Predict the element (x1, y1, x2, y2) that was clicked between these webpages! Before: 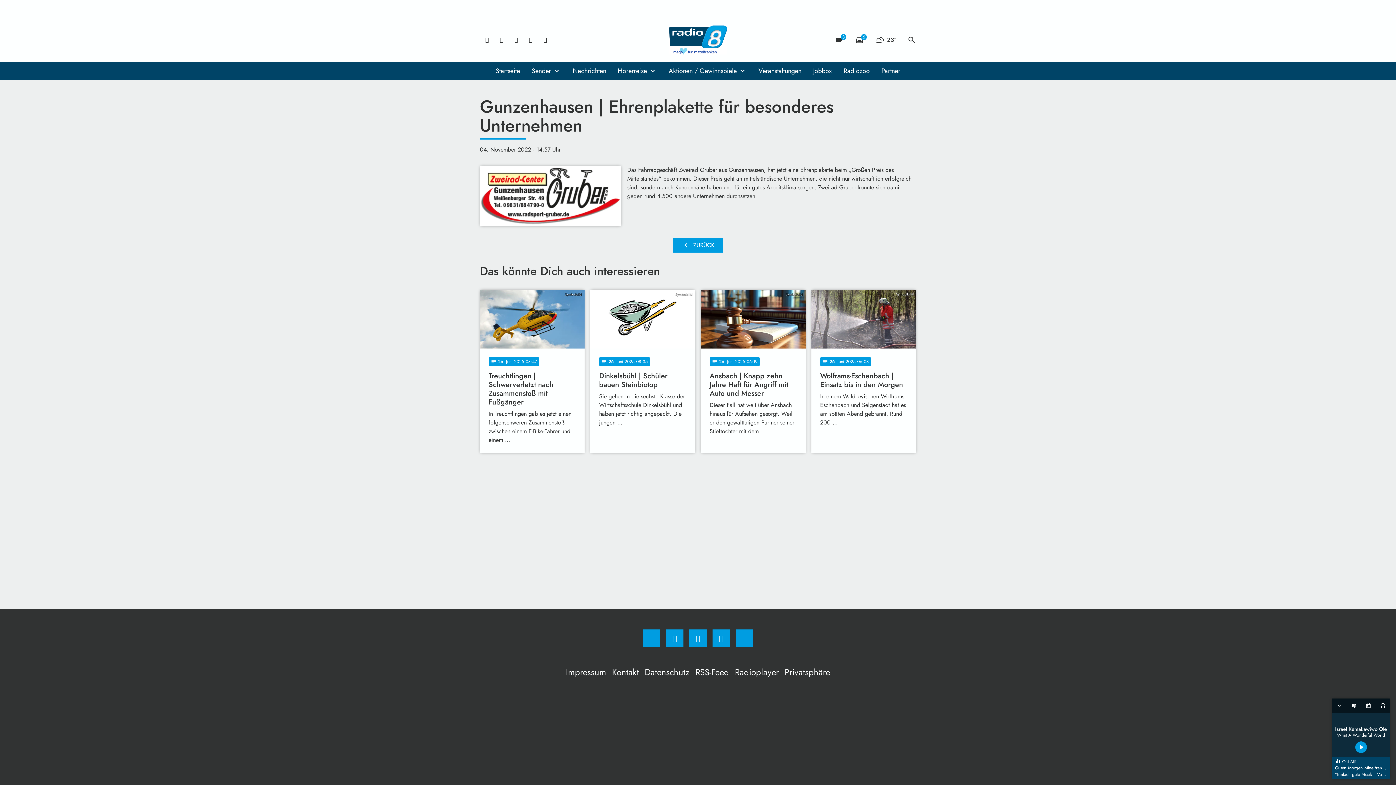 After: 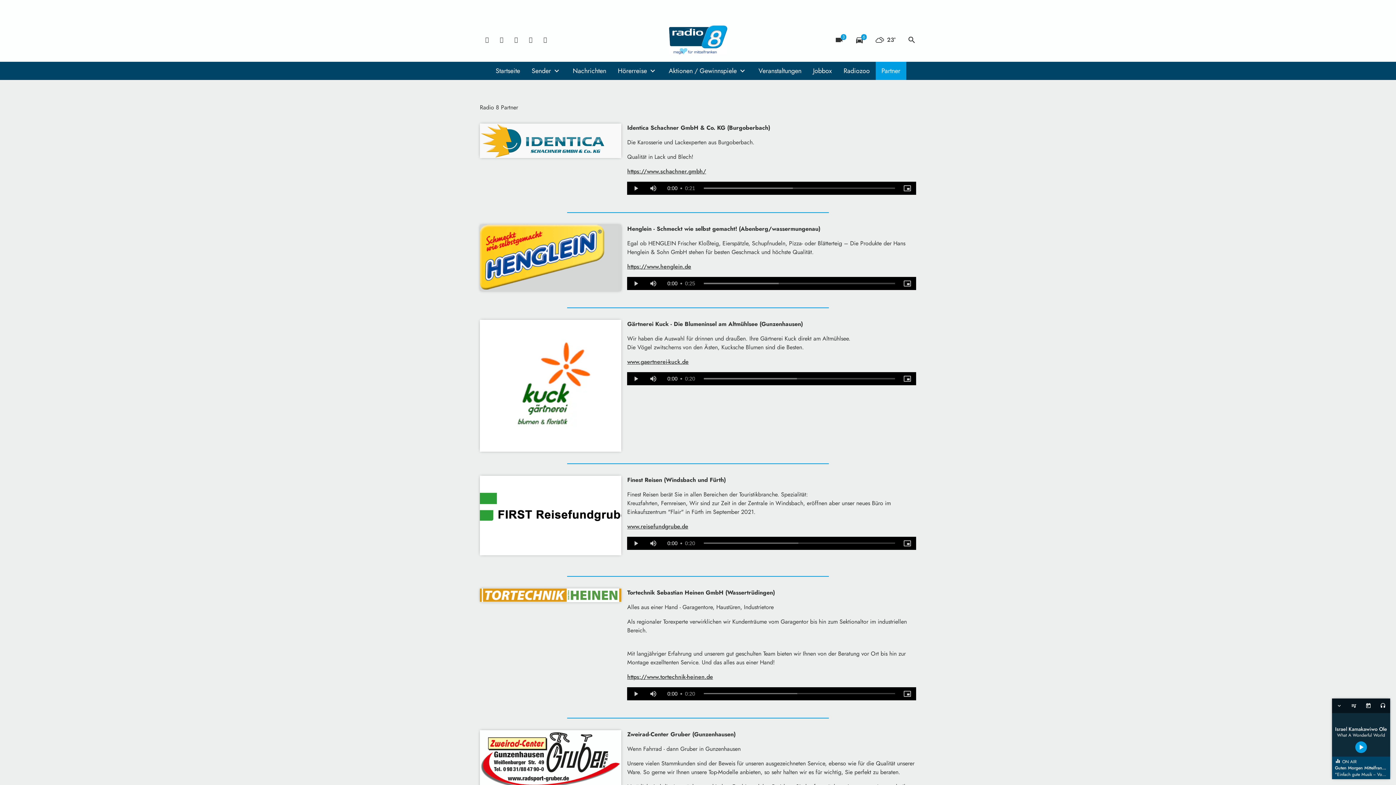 Action: bbox: (875, 61, 906, 80) label: Partner